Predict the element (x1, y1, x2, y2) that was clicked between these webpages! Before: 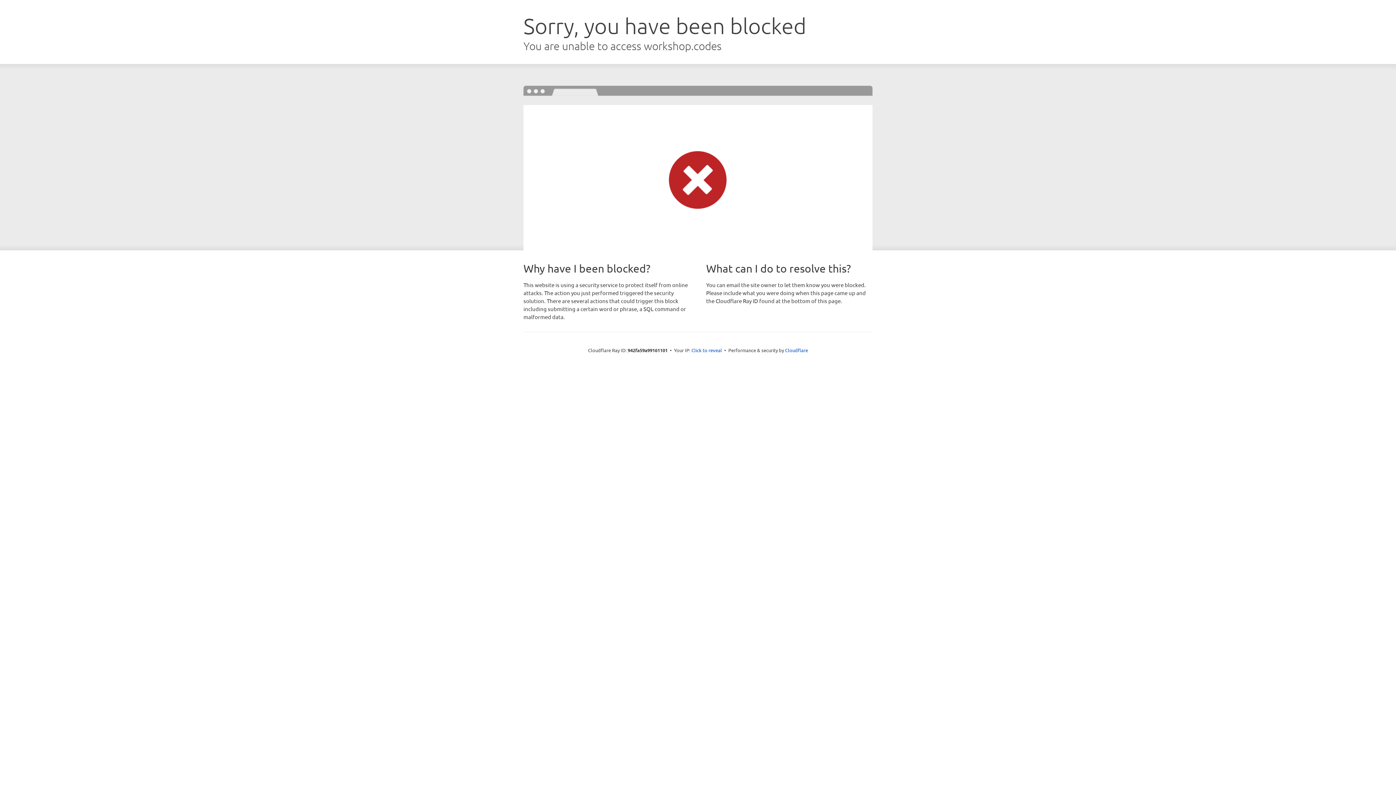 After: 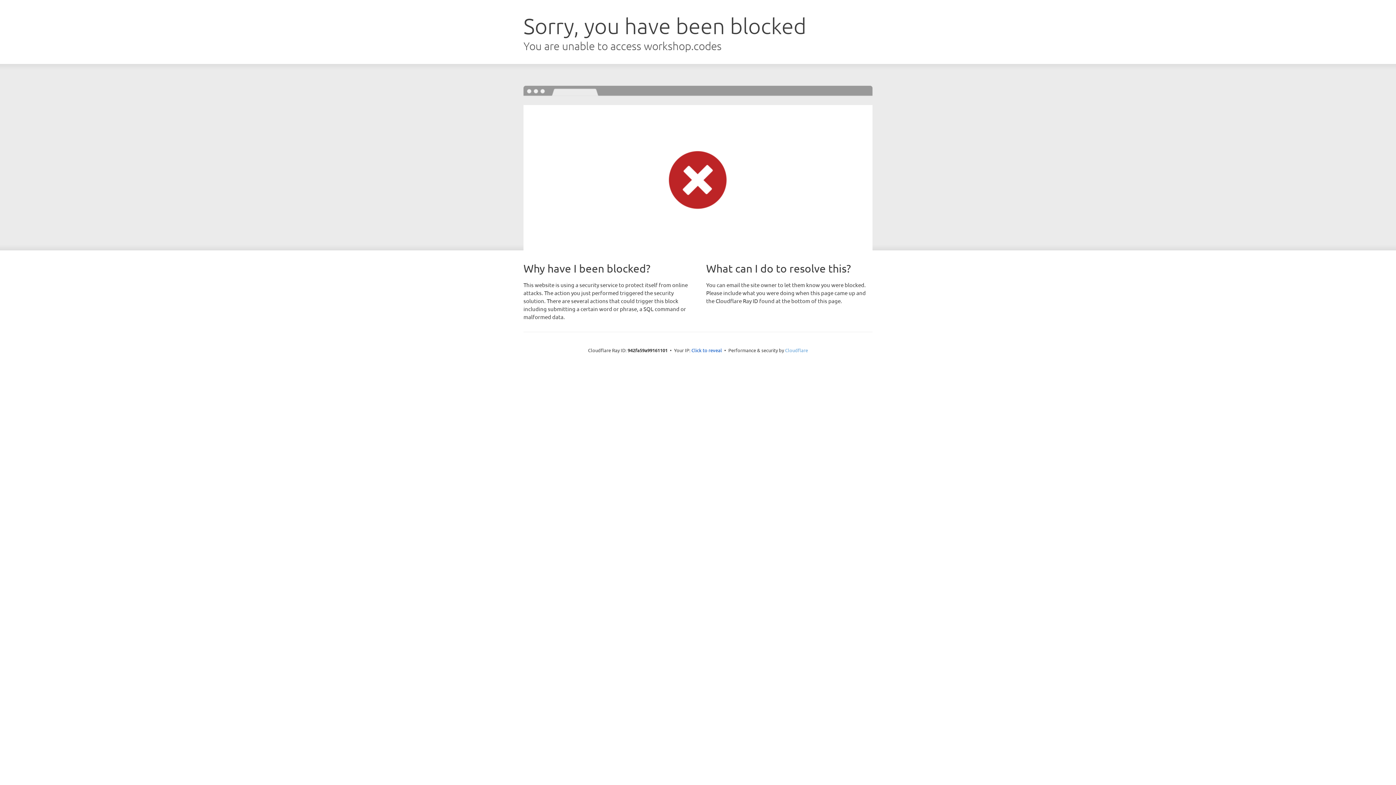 Action: bbox: (785, 347, 808, 353) label: Cloudflare